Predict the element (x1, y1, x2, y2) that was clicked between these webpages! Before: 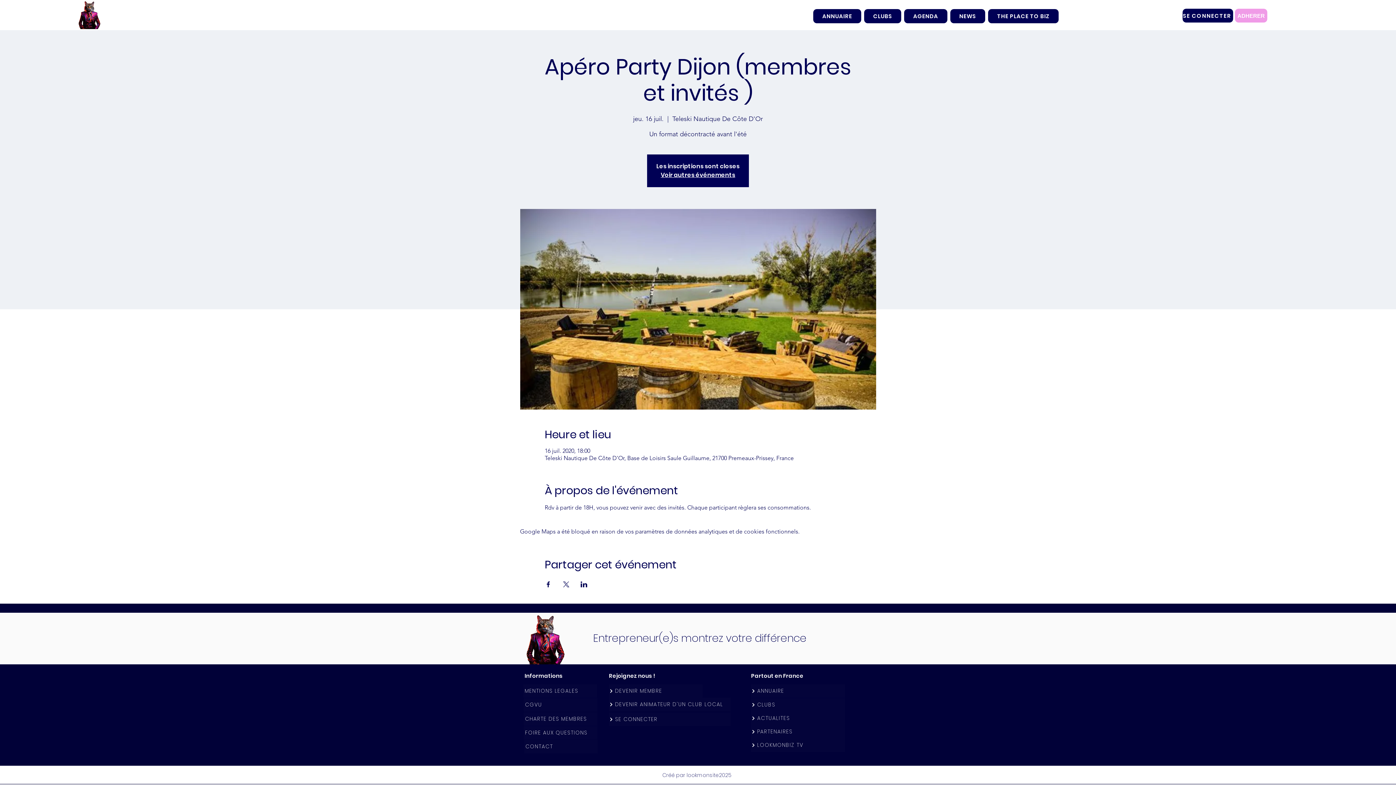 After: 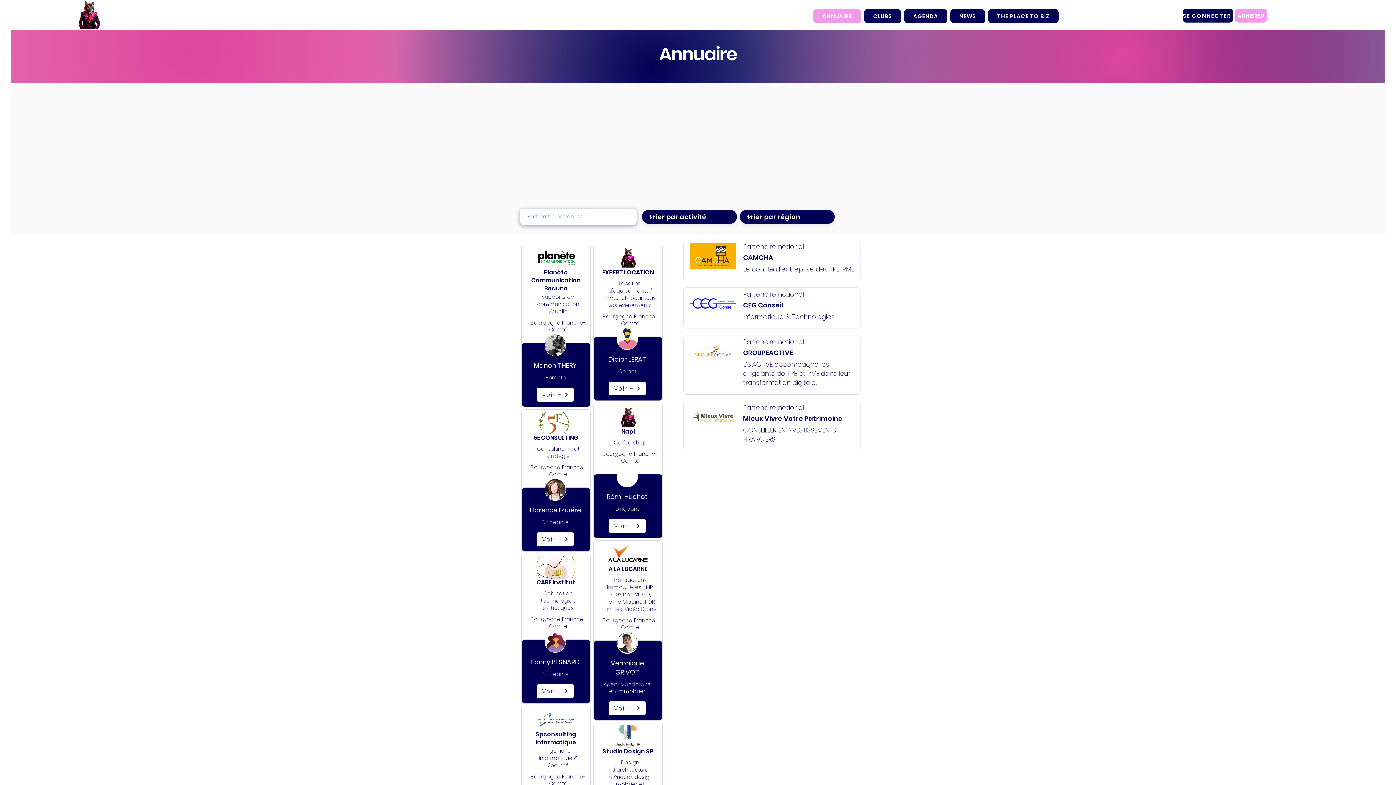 Action: bbox: (813, 9, 861, 23) label: ANNUAIRE